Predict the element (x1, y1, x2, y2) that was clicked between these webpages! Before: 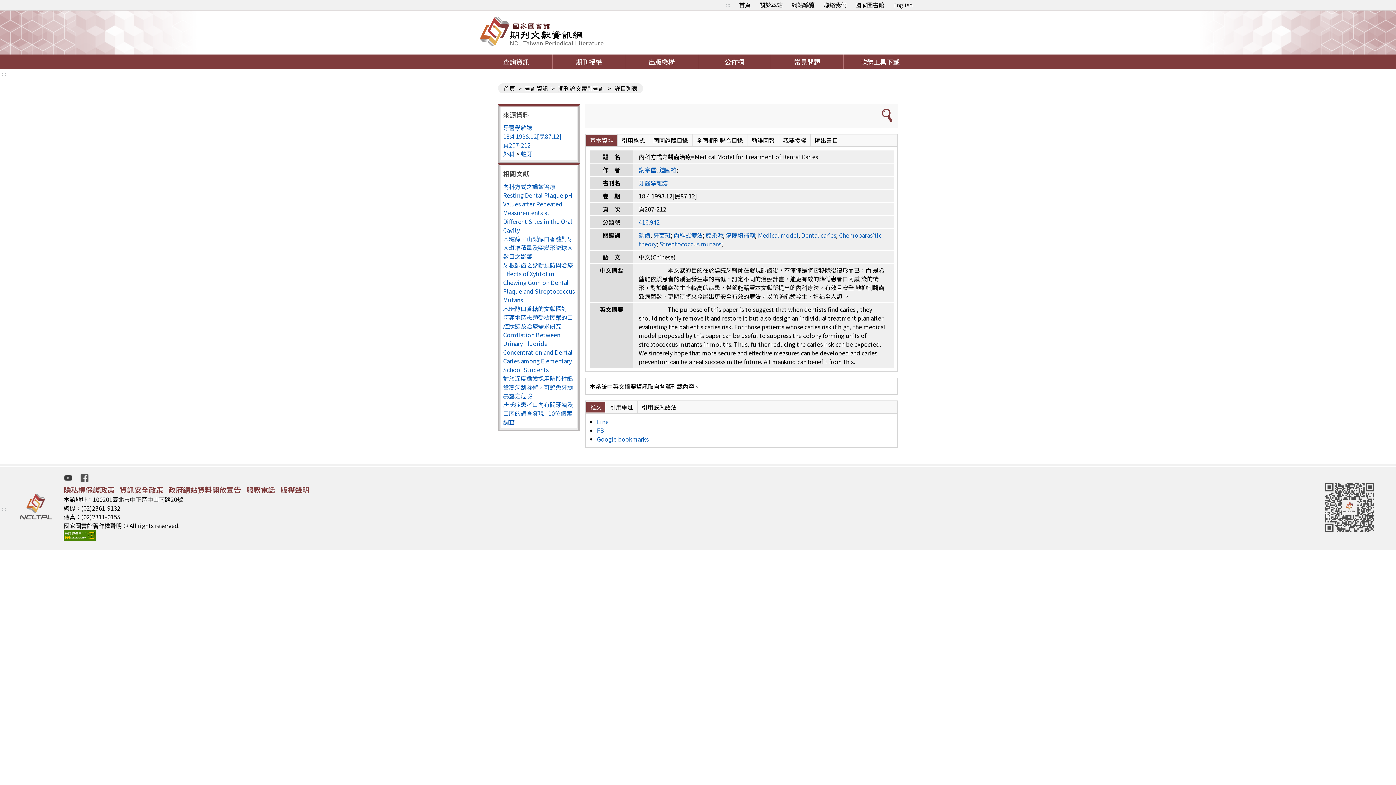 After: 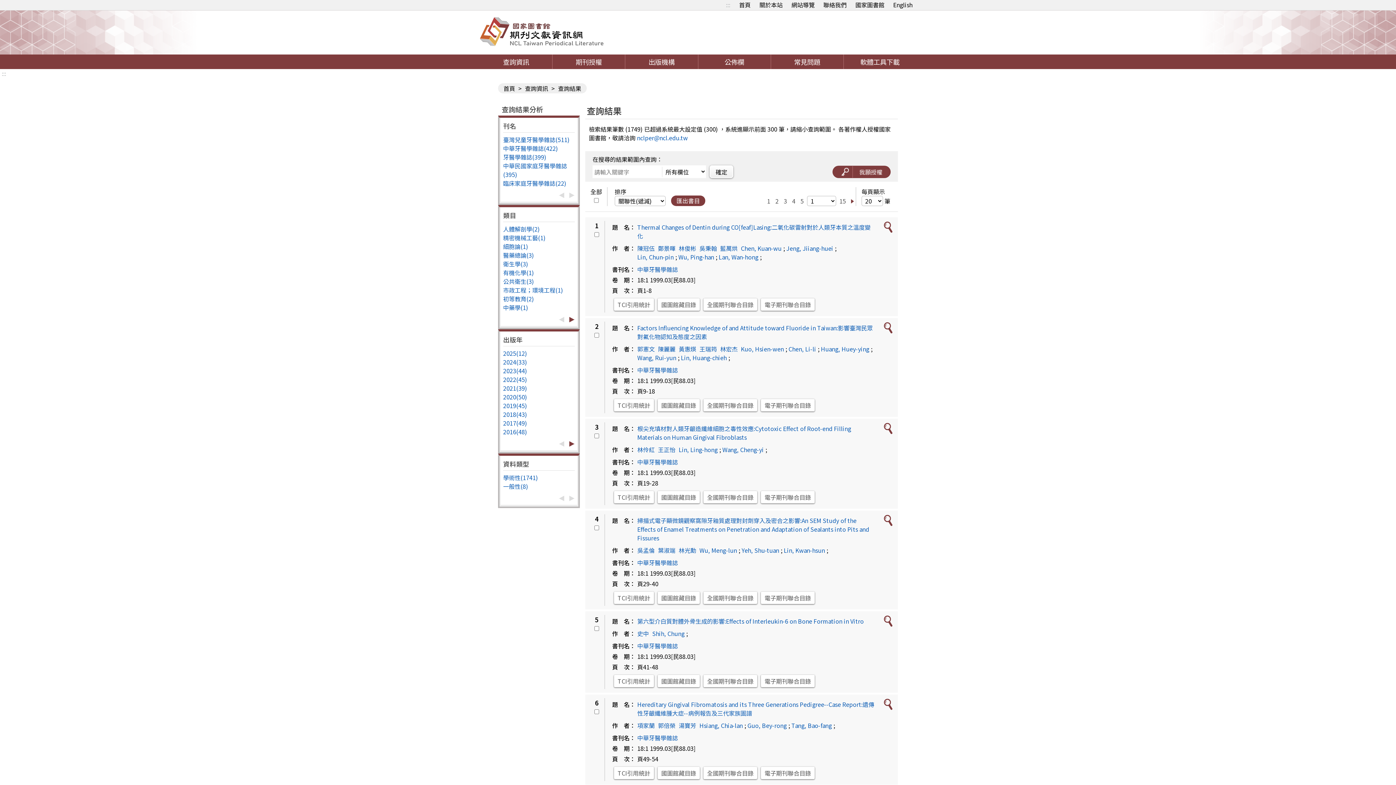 Action: label: 牙醫學雜誌 bbox: (638, 178, 668, 187)